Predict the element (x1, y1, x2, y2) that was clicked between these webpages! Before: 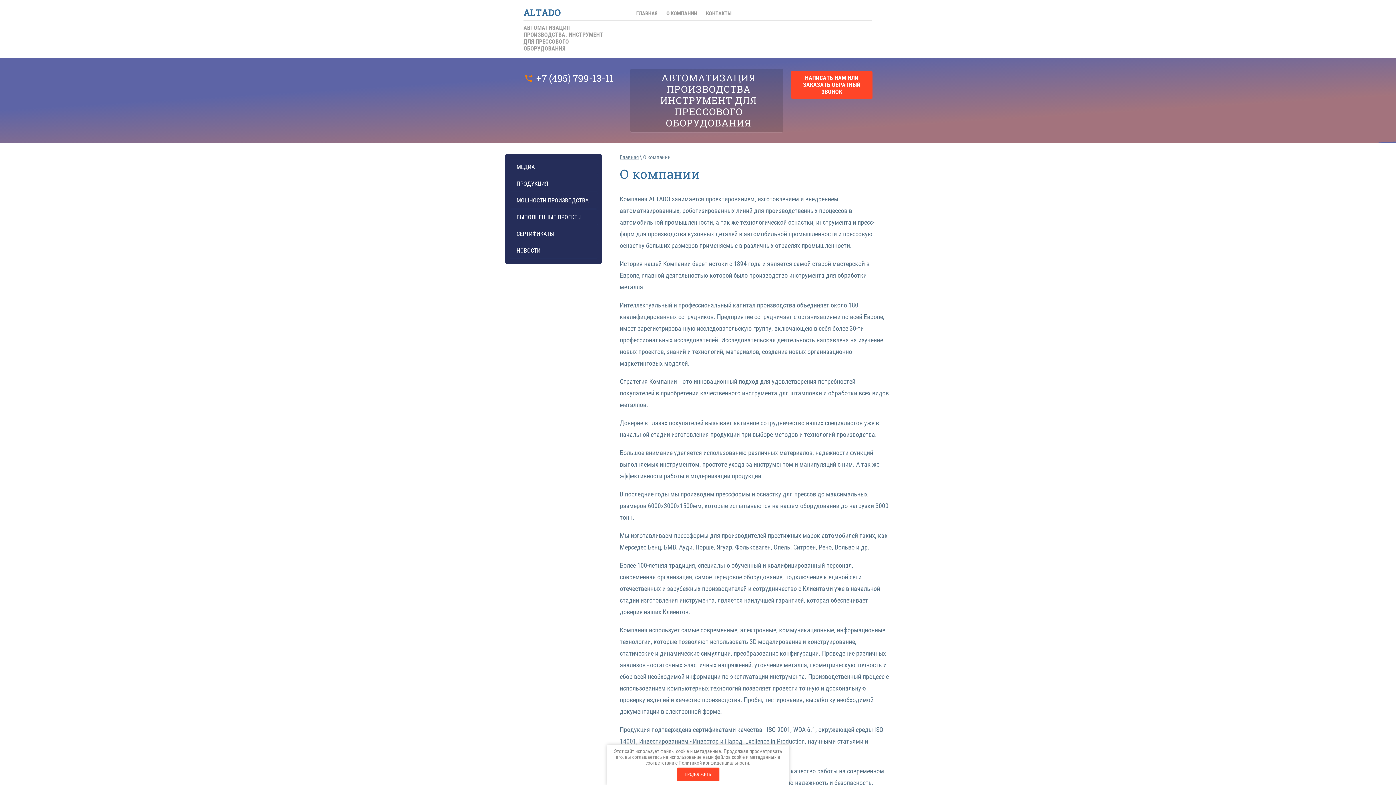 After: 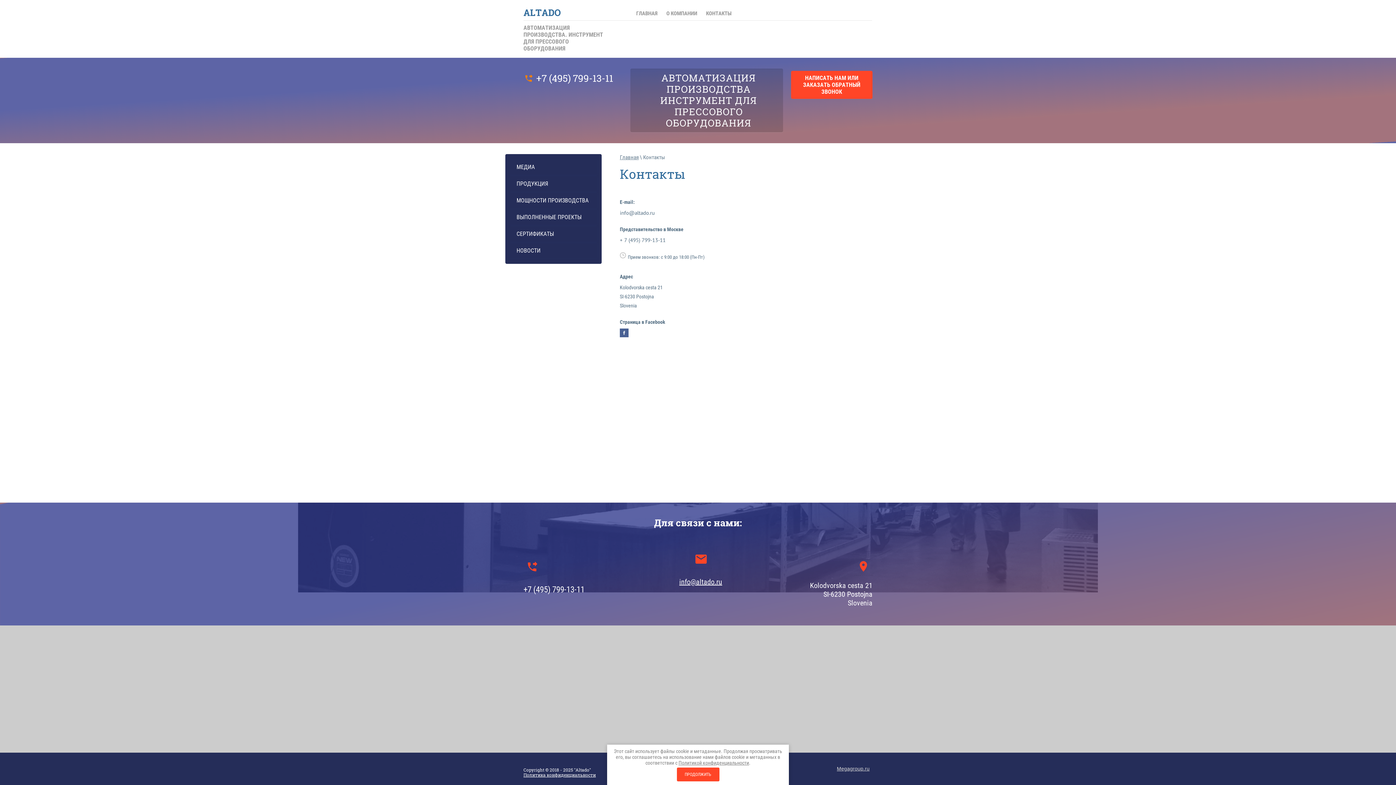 Action: label: КОНТАКТЫ bbox: (702, 7, 735, 19)